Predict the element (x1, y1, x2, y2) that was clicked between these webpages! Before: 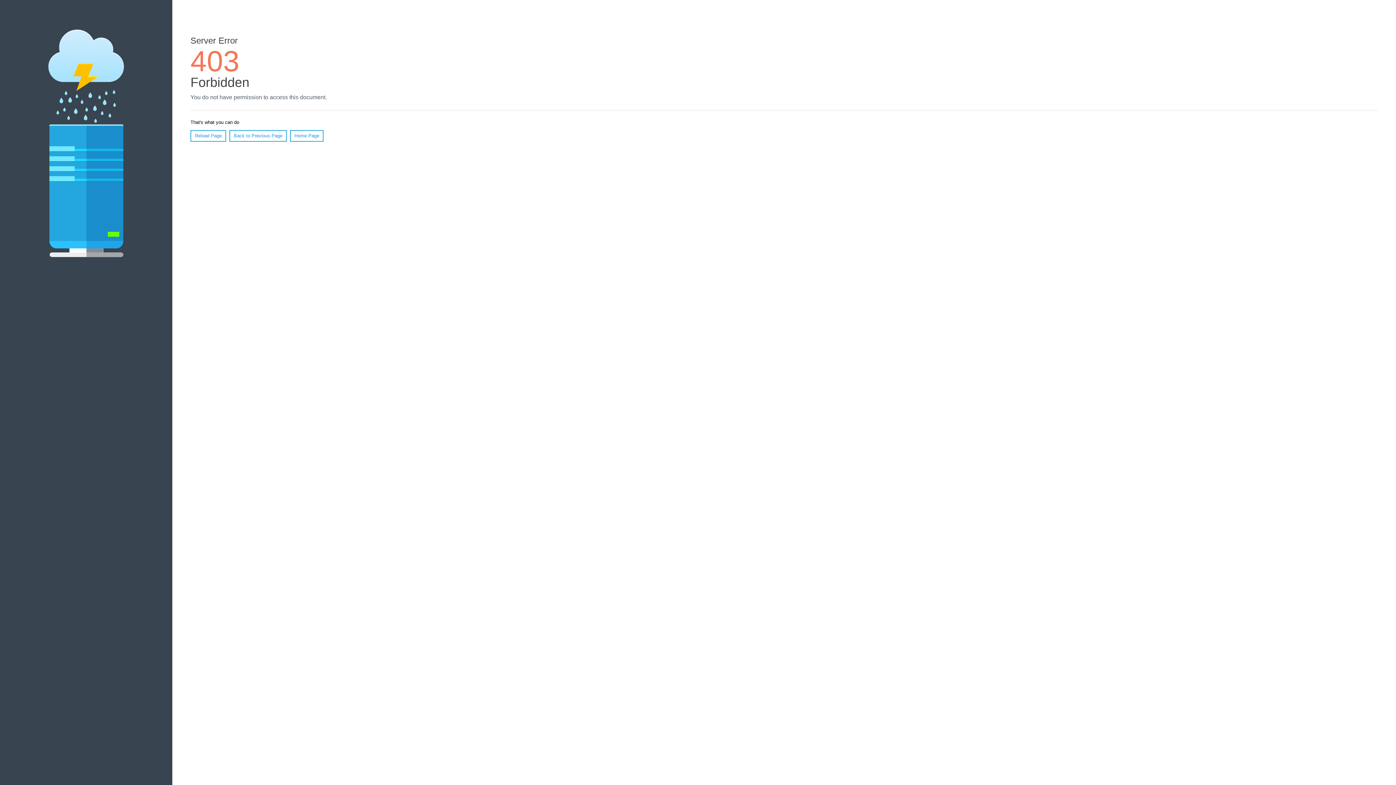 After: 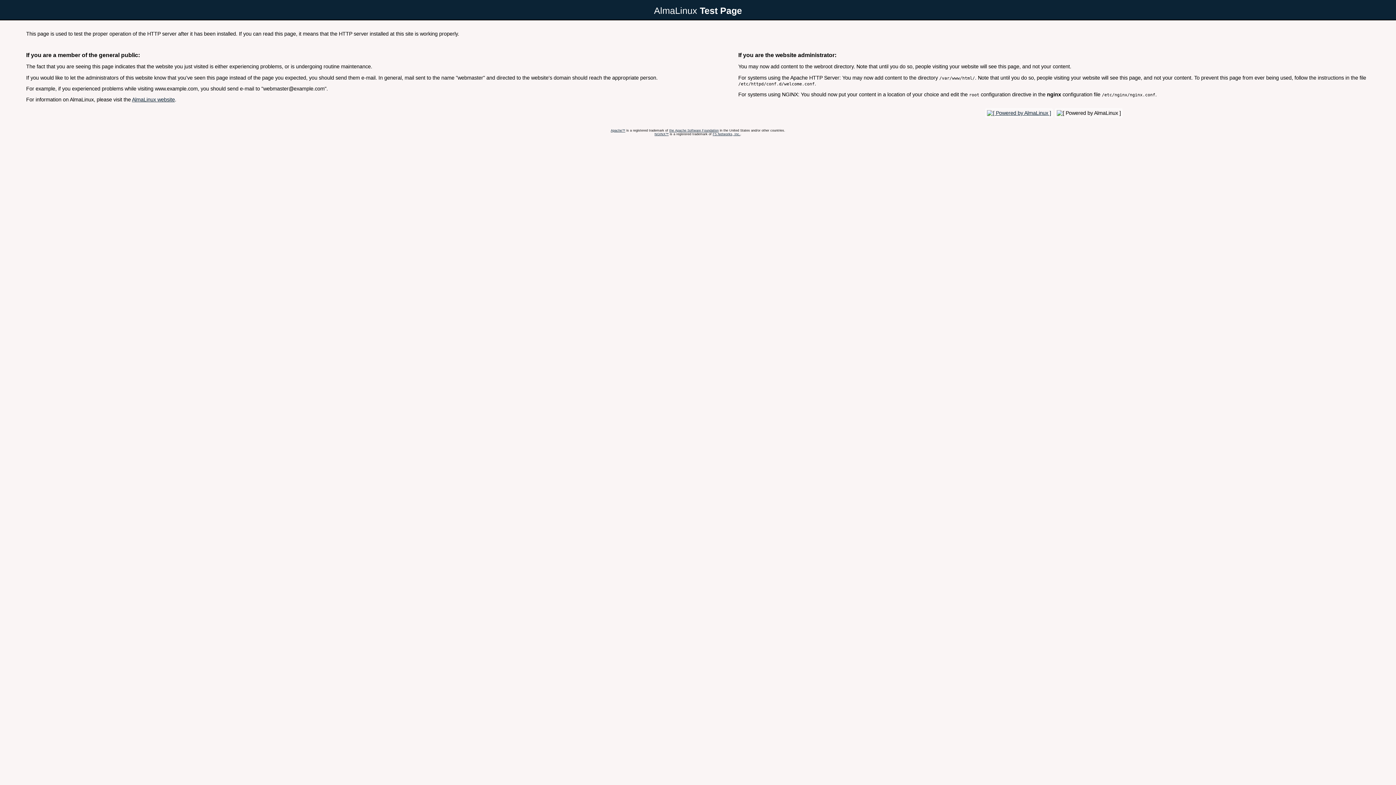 Action: label: Home Page bbox: (290, 130, 323, 141)